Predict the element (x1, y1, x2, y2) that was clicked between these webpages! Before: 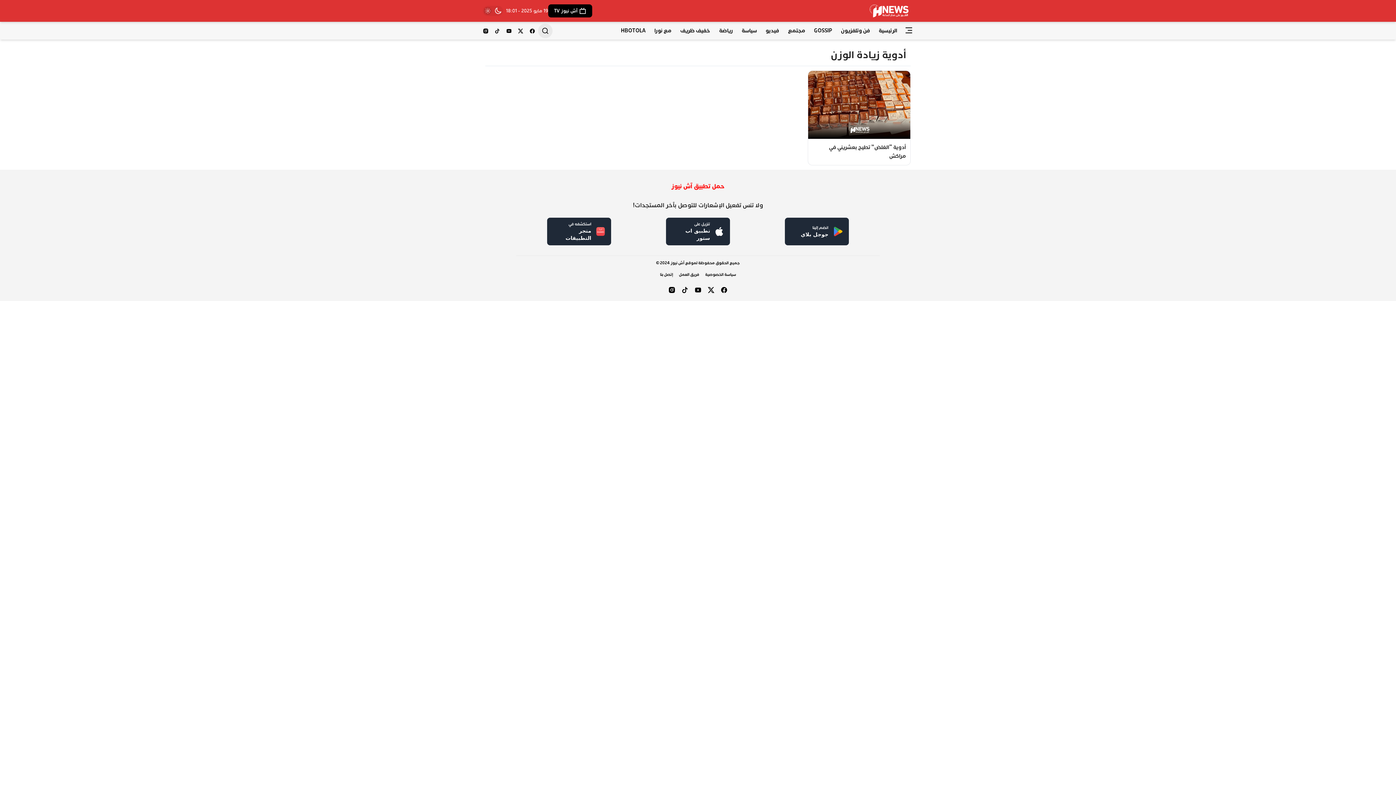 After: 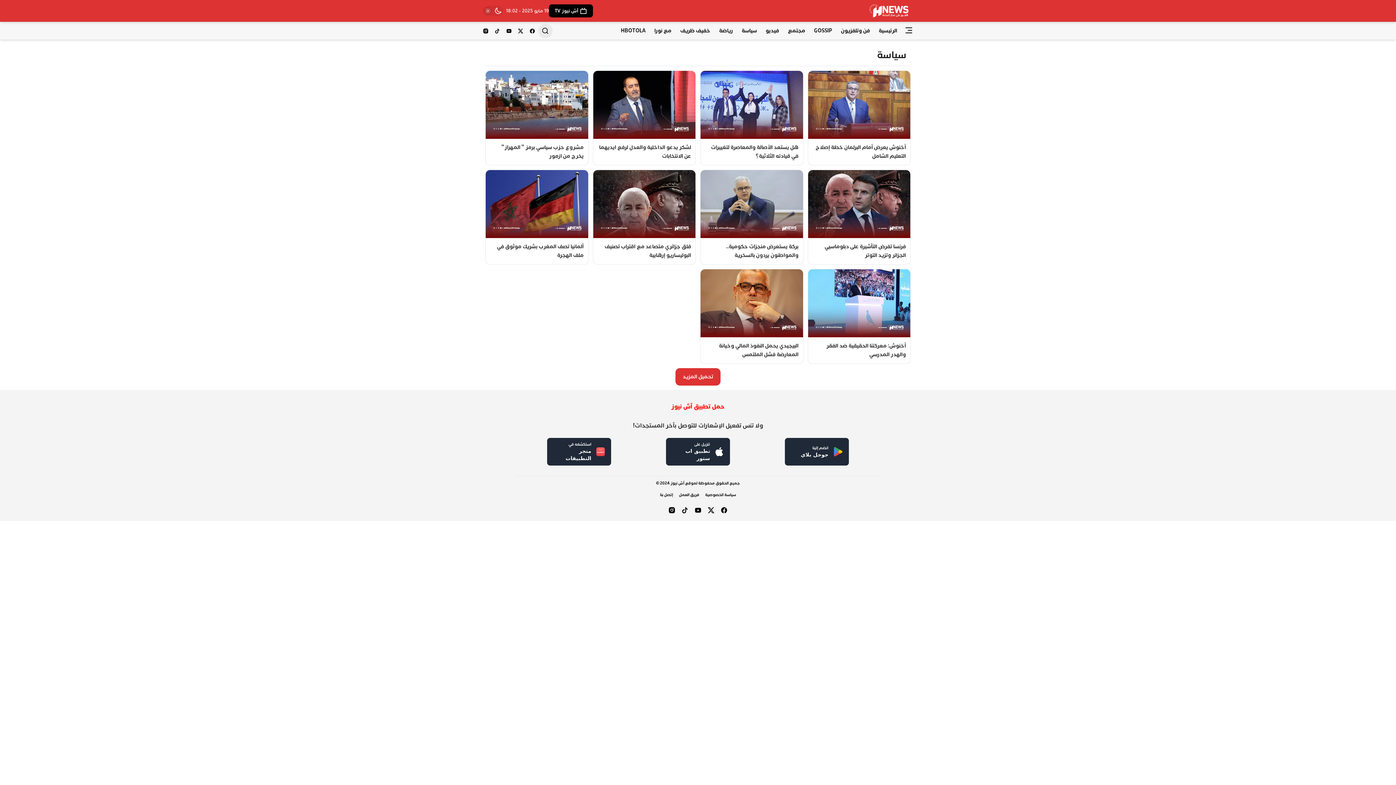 Action: bbox: (737, 22, 761, 39) label: سياسة